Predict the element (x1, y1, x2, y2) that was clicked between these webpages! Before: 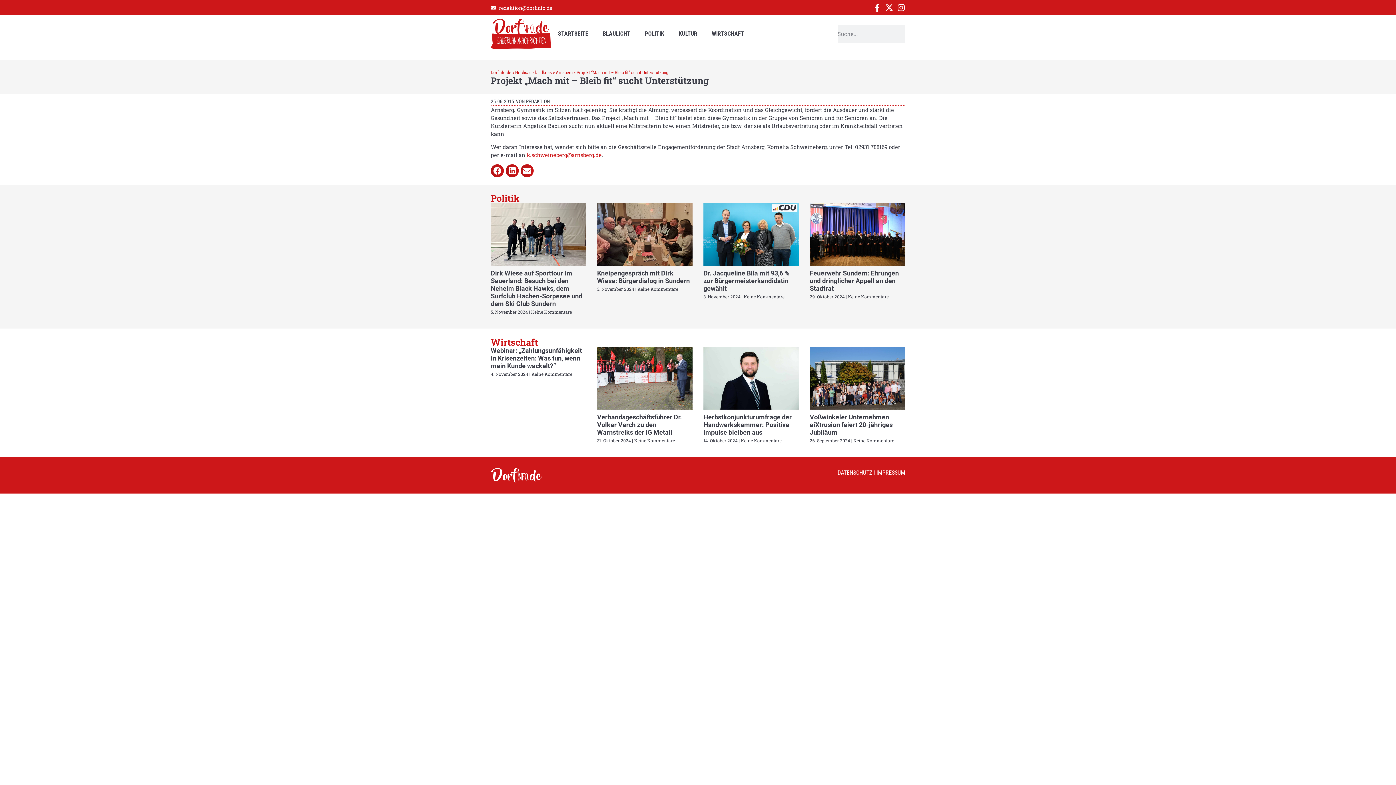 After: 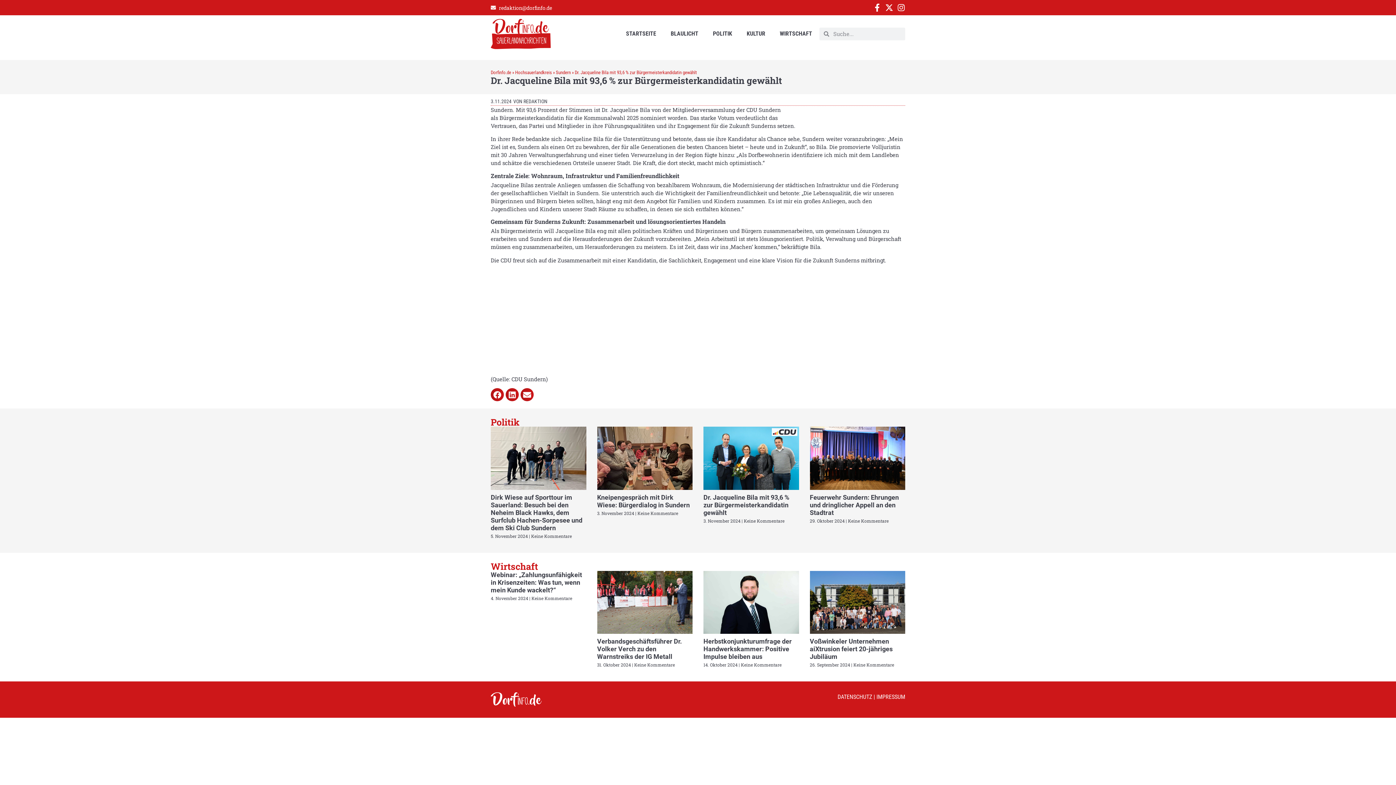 Action: label: Dr. Jacqueline Bila mit 93,6 % zur Bürgermeisterkandidatin gewählt bbox: (703, 269, 789, 292)